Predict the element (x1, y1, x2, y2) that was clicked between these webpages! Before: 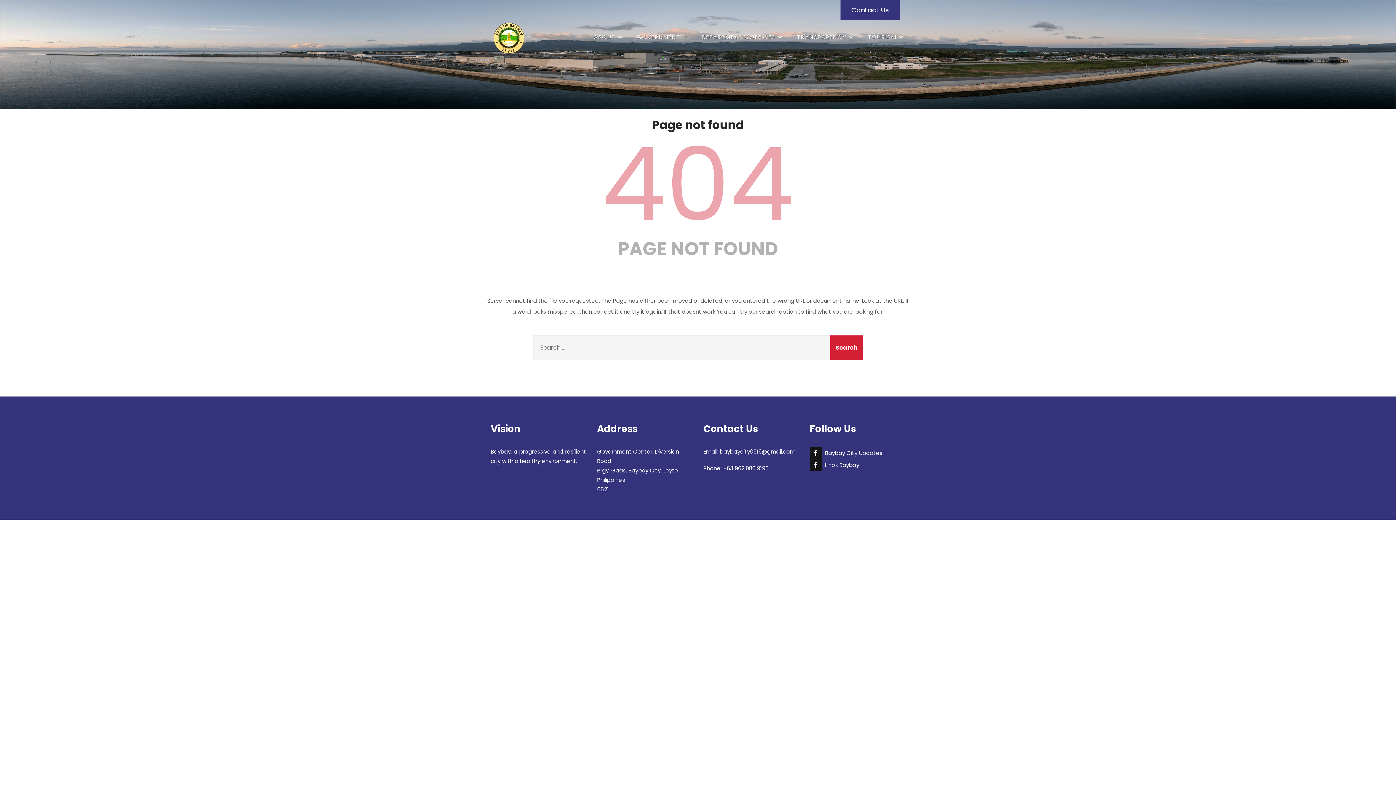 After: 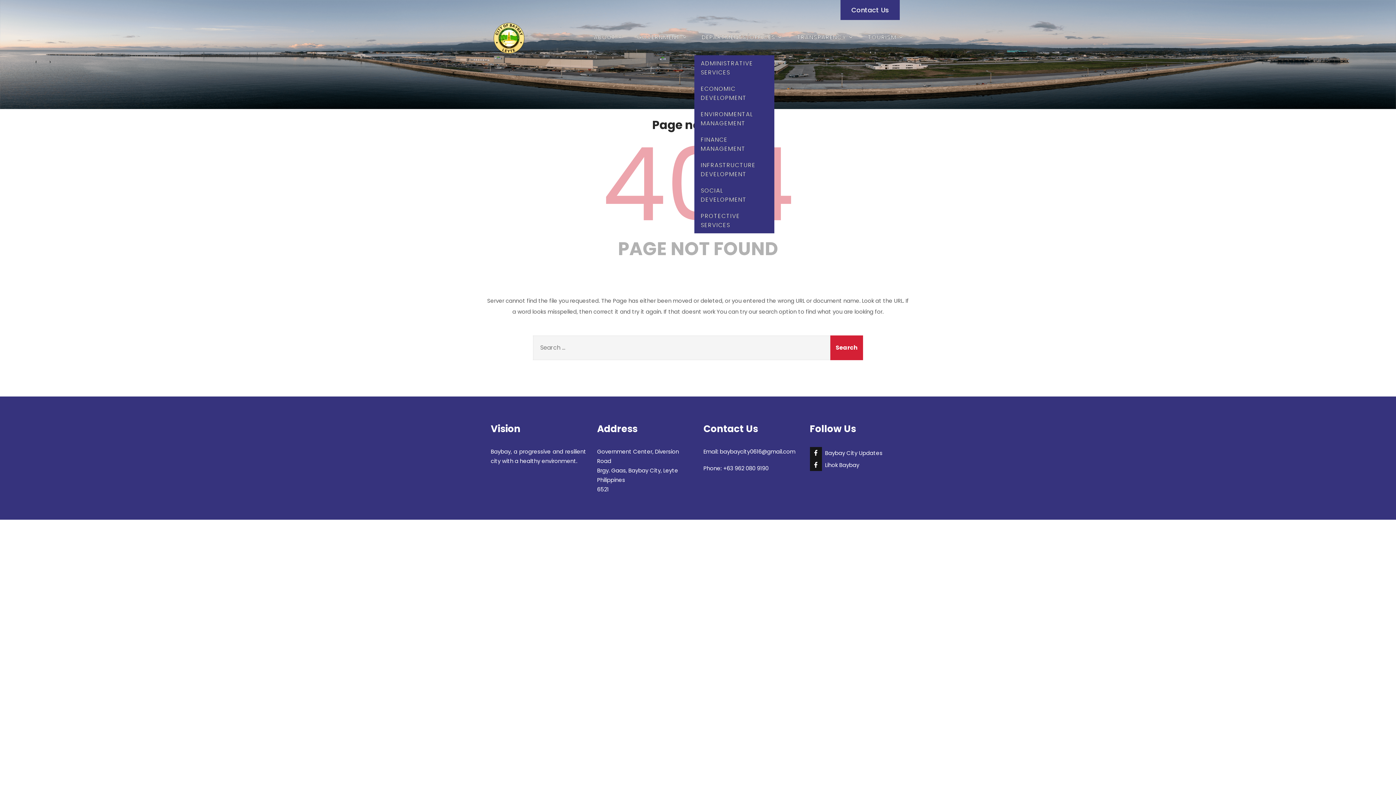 Action: bbox: (694, 20, 789, 54) label: DEPARTMENTS/OFFICES